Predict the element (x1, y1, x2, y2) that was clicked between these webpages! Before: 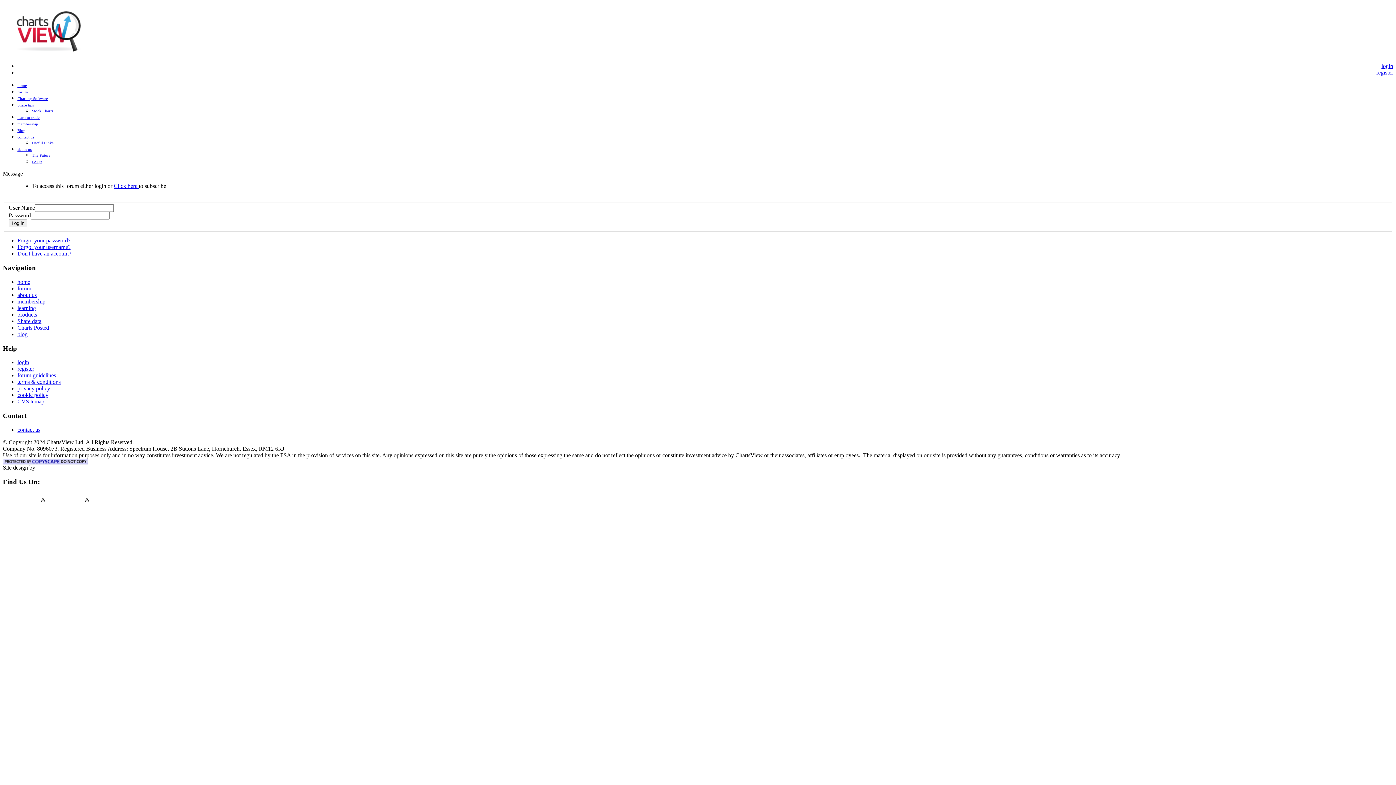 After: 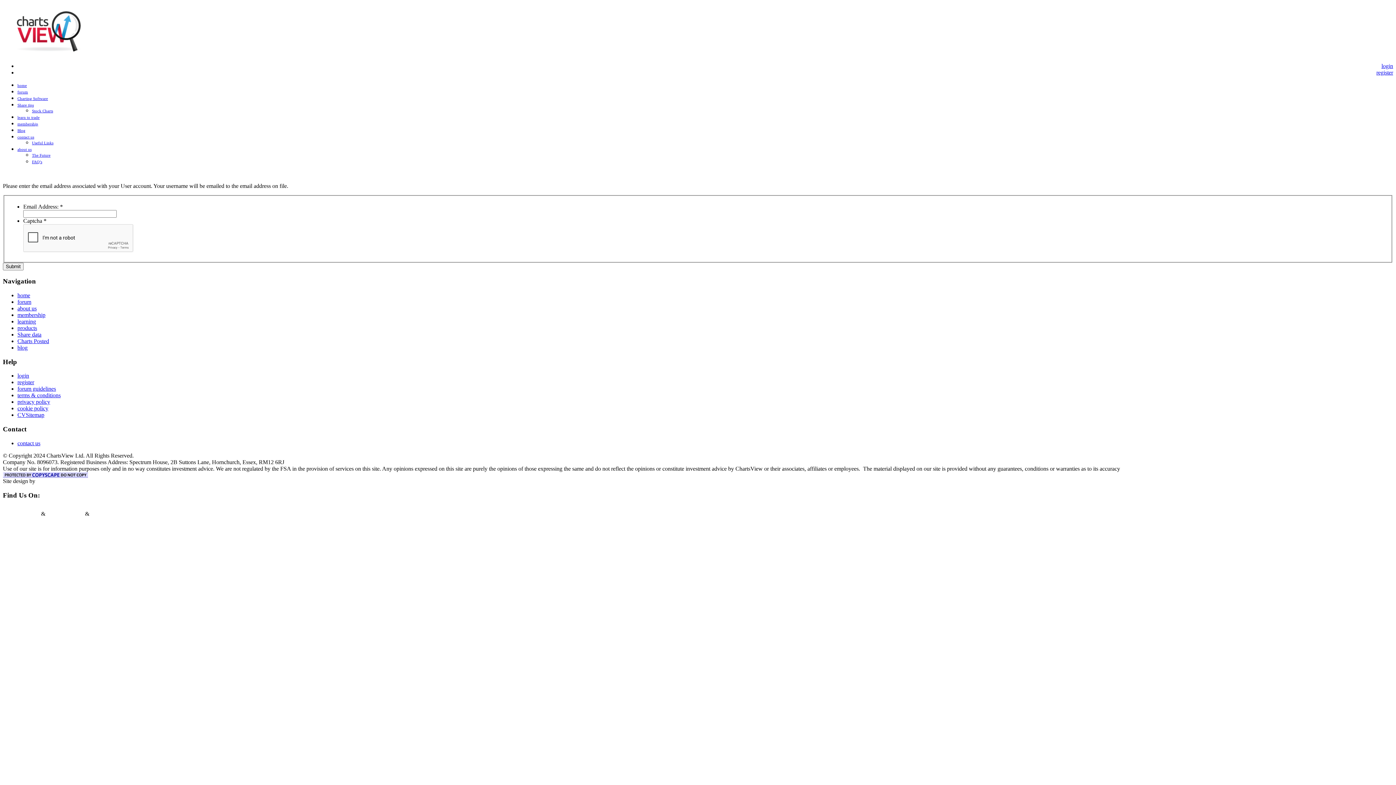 Action: bbox: (17, 244, 70, 250) label: Forgot your username?